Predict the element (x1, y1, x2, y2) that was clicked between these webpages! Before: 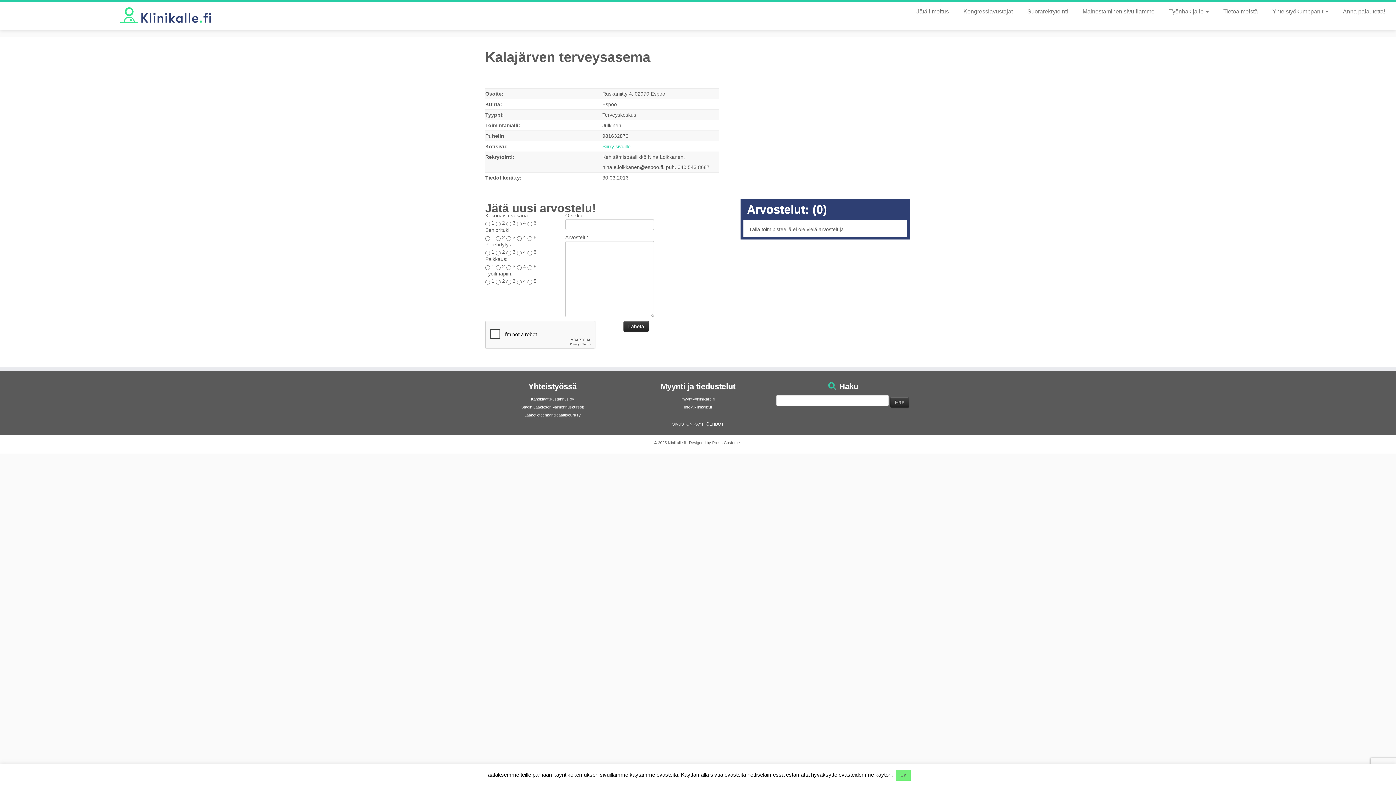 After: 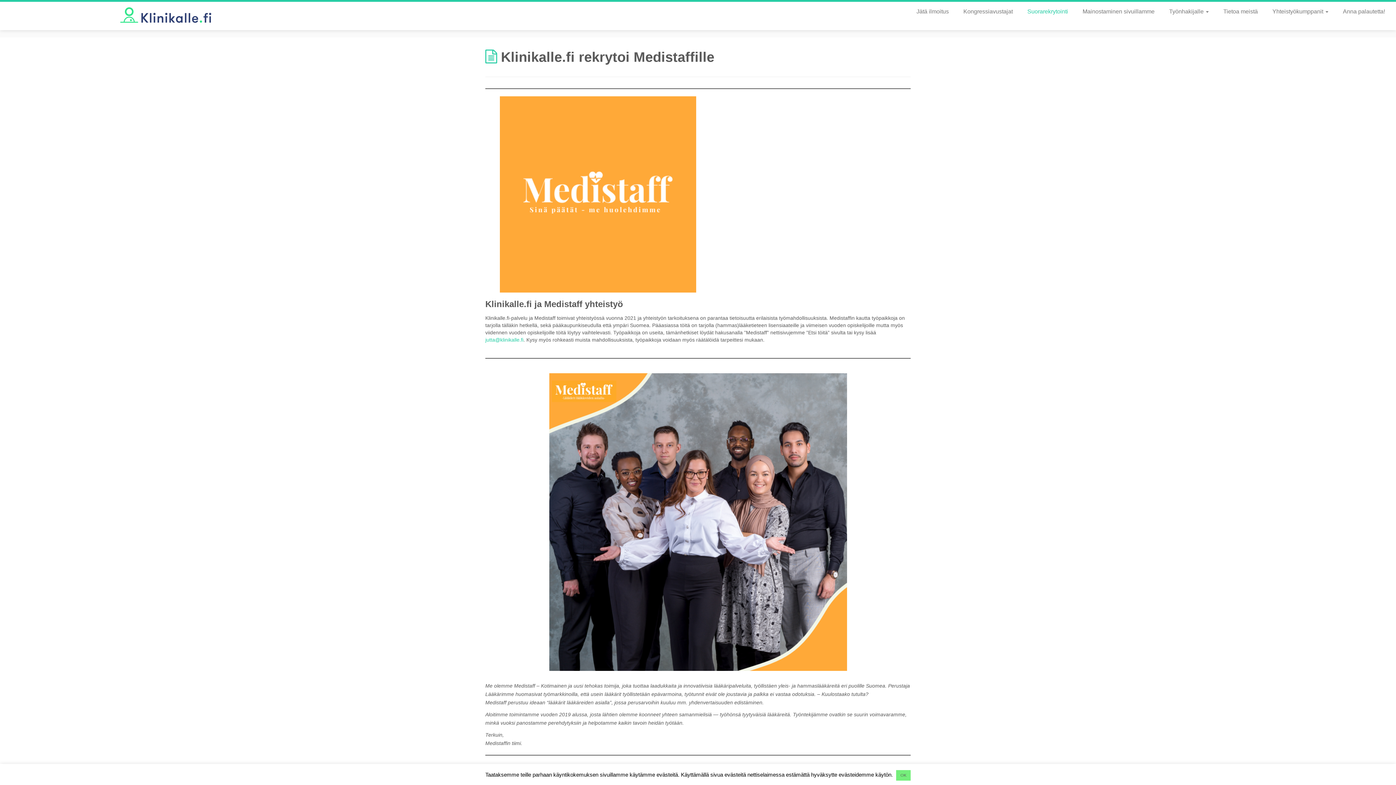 Action: bbox: (1020, 6, 1075, 17) label: Suorarekrytointi